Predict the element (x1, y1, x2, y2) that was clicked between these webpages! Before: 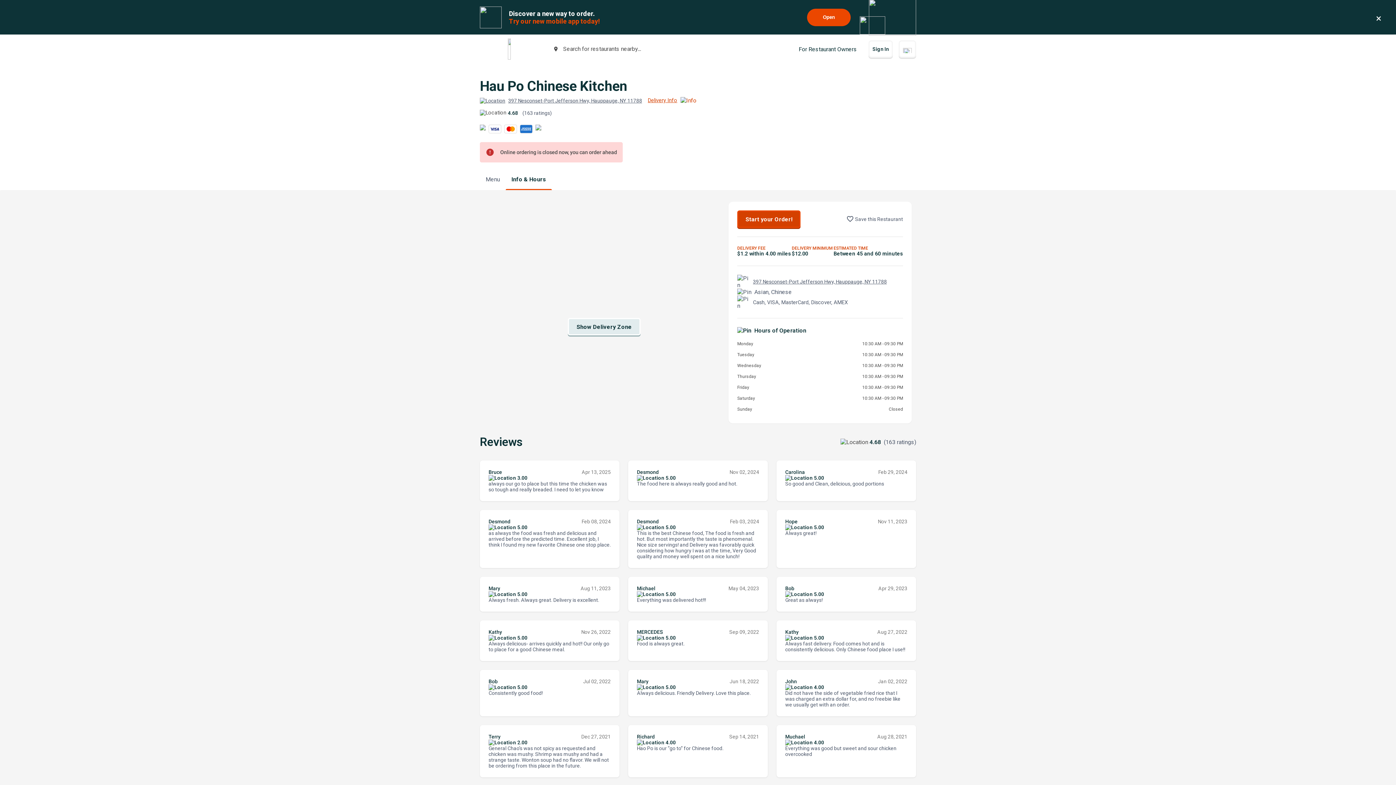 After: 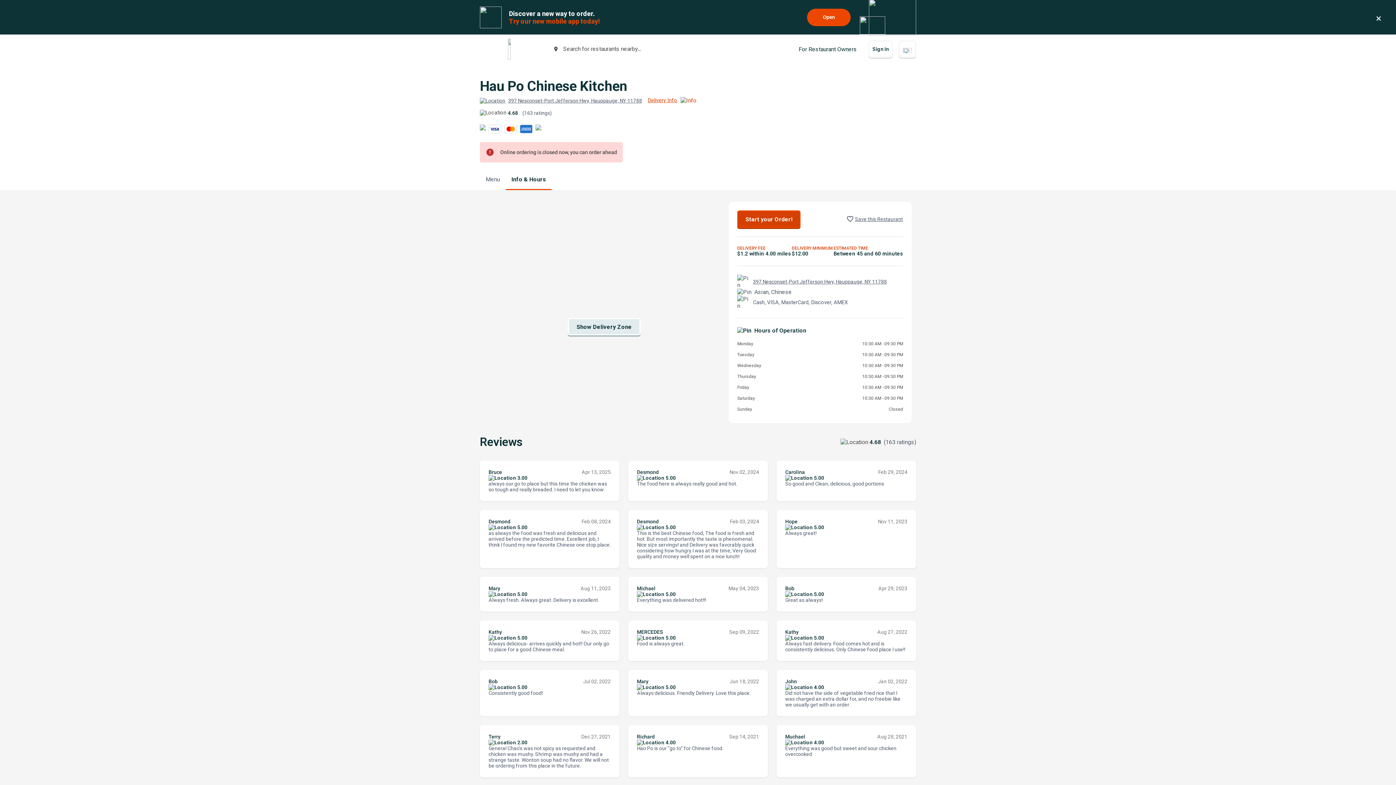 Action: bbox: (843, 213, 903, 225) label: favorite_border Save this Restaurant